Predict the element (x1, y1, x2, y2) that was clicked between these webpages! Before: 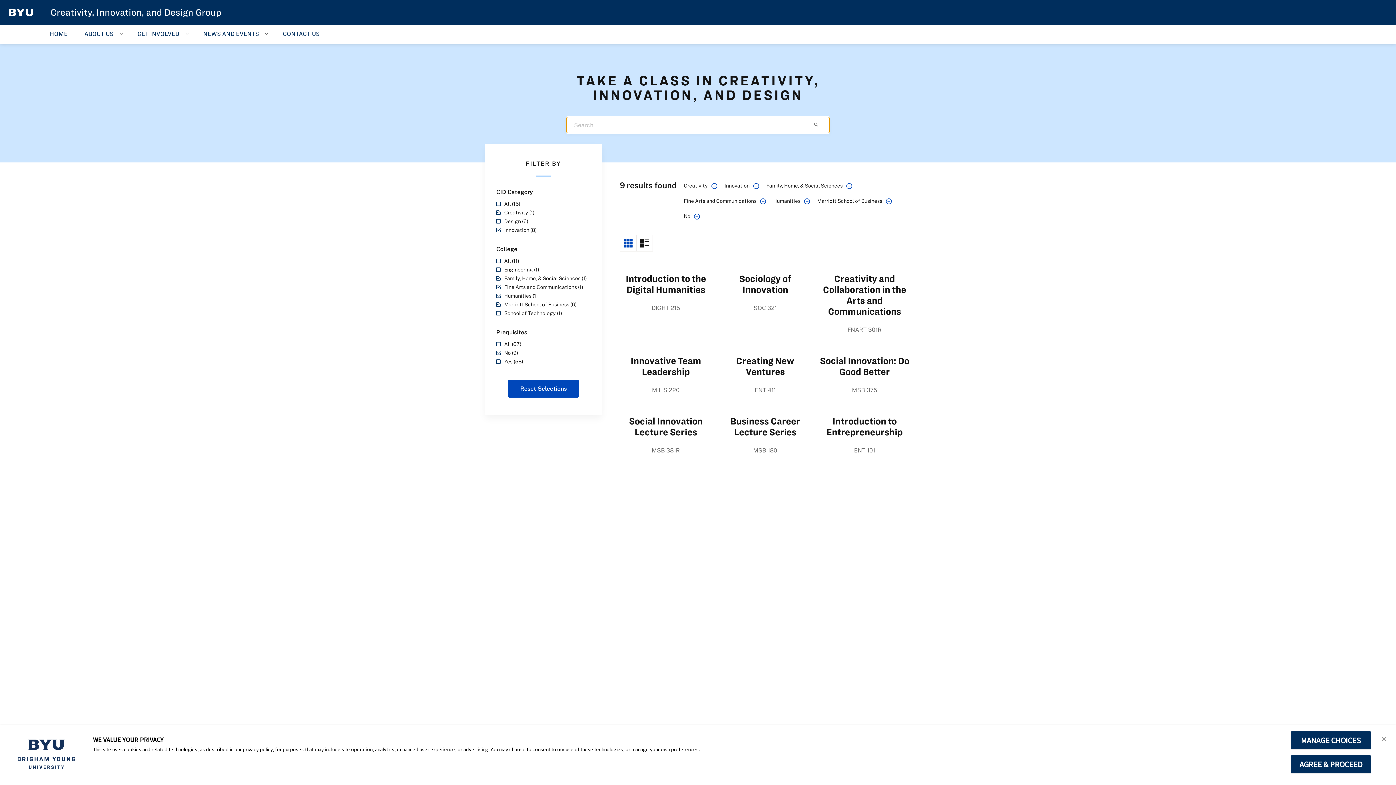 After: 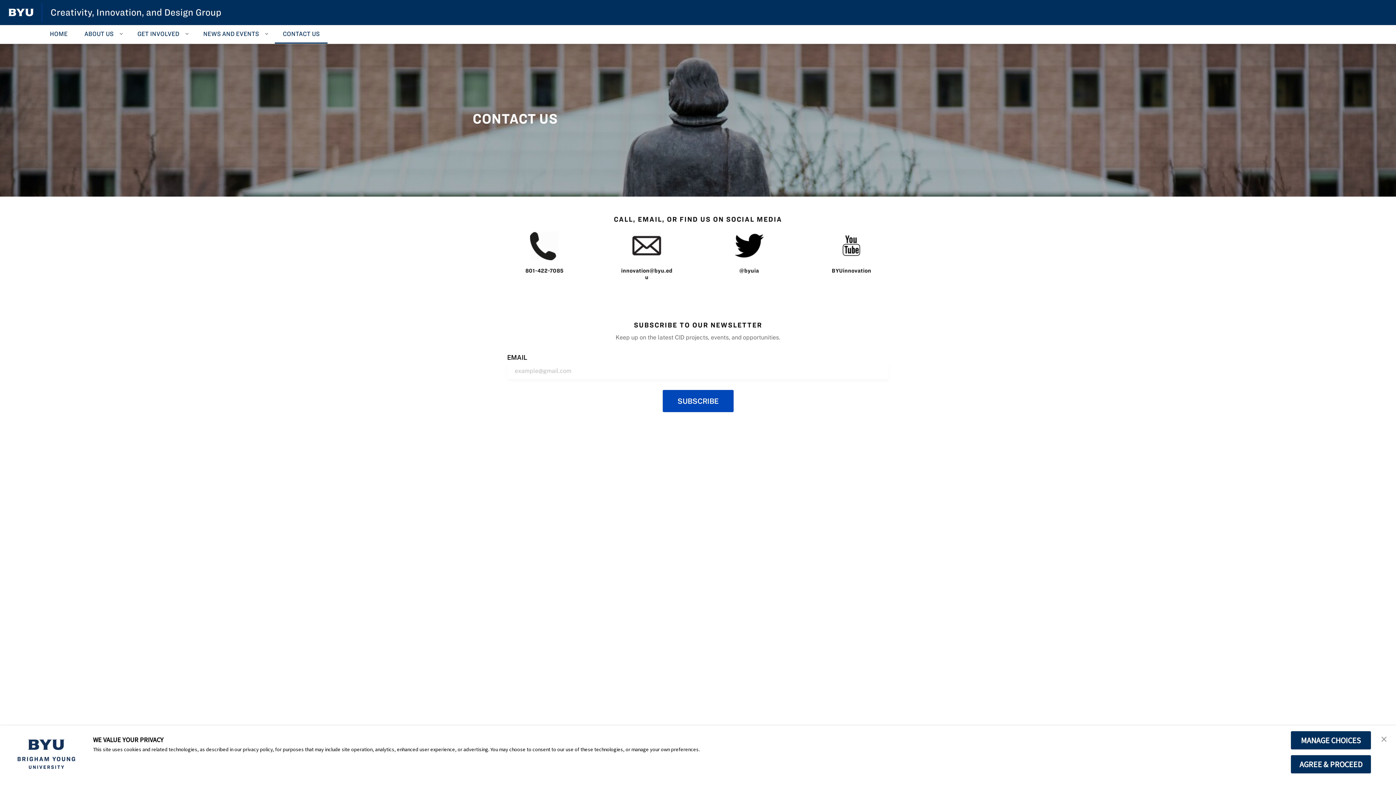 Action: label: CONTACT US bbox: (274, 25, 327, 43)